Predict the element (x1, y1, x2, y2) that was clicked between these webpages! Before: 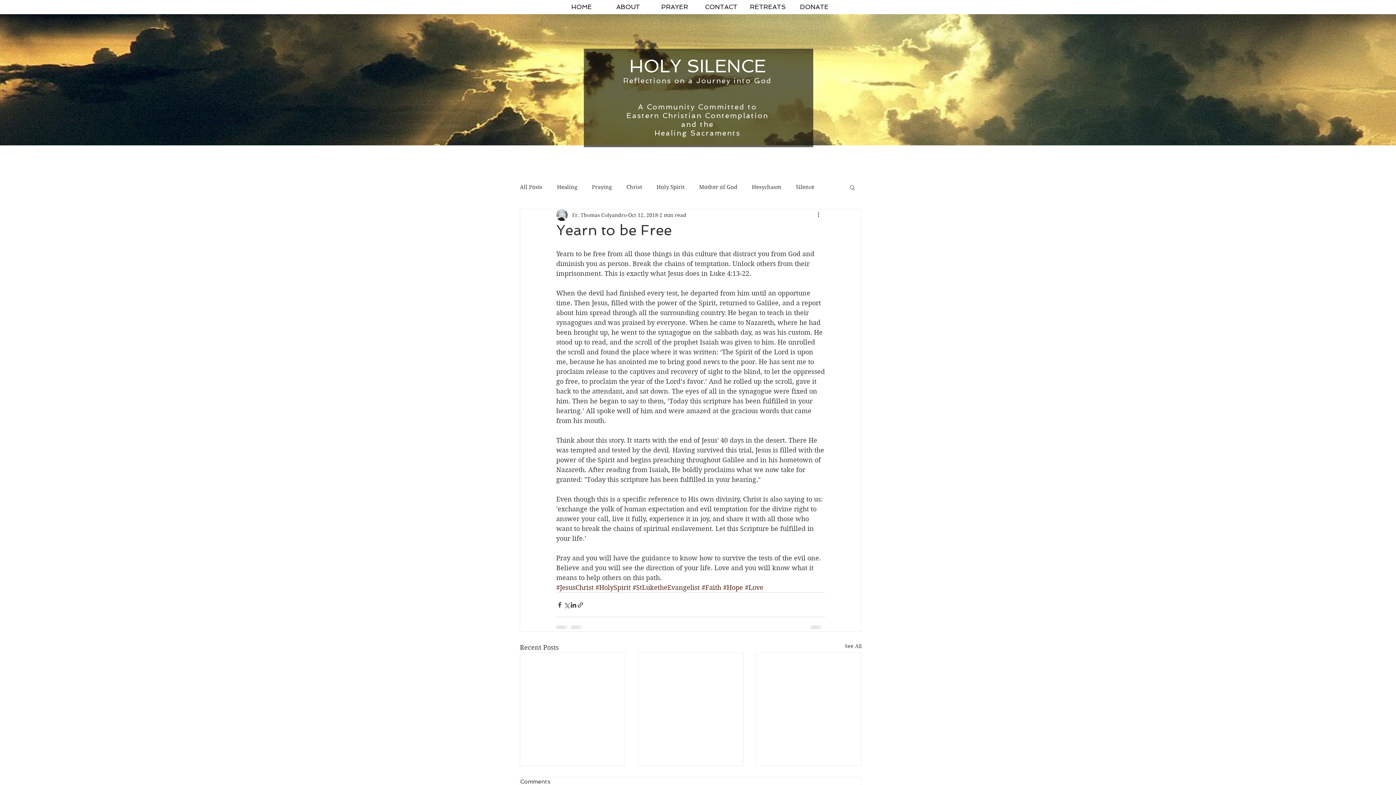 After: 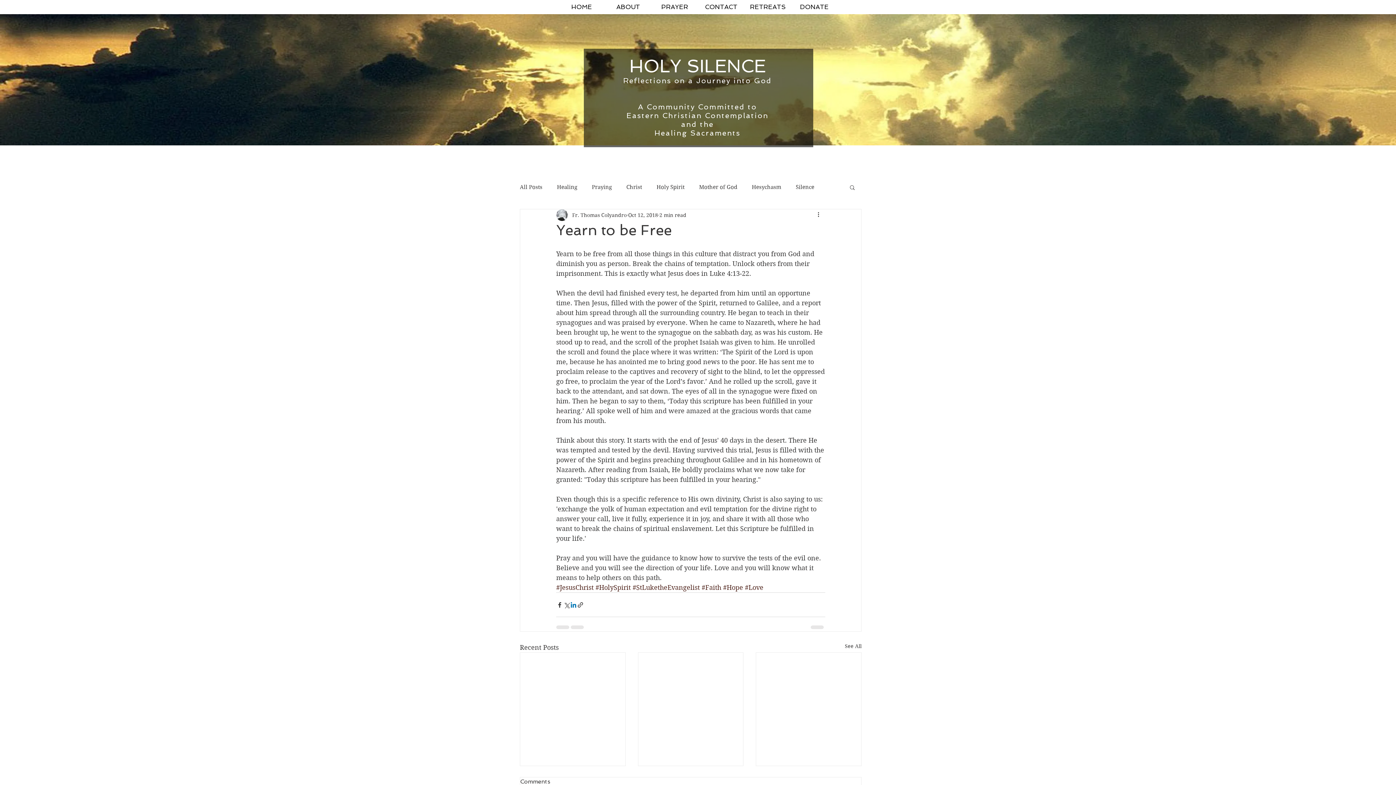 Action: bbox: (570, 601, 577, 608) label: Share via LinkedIn